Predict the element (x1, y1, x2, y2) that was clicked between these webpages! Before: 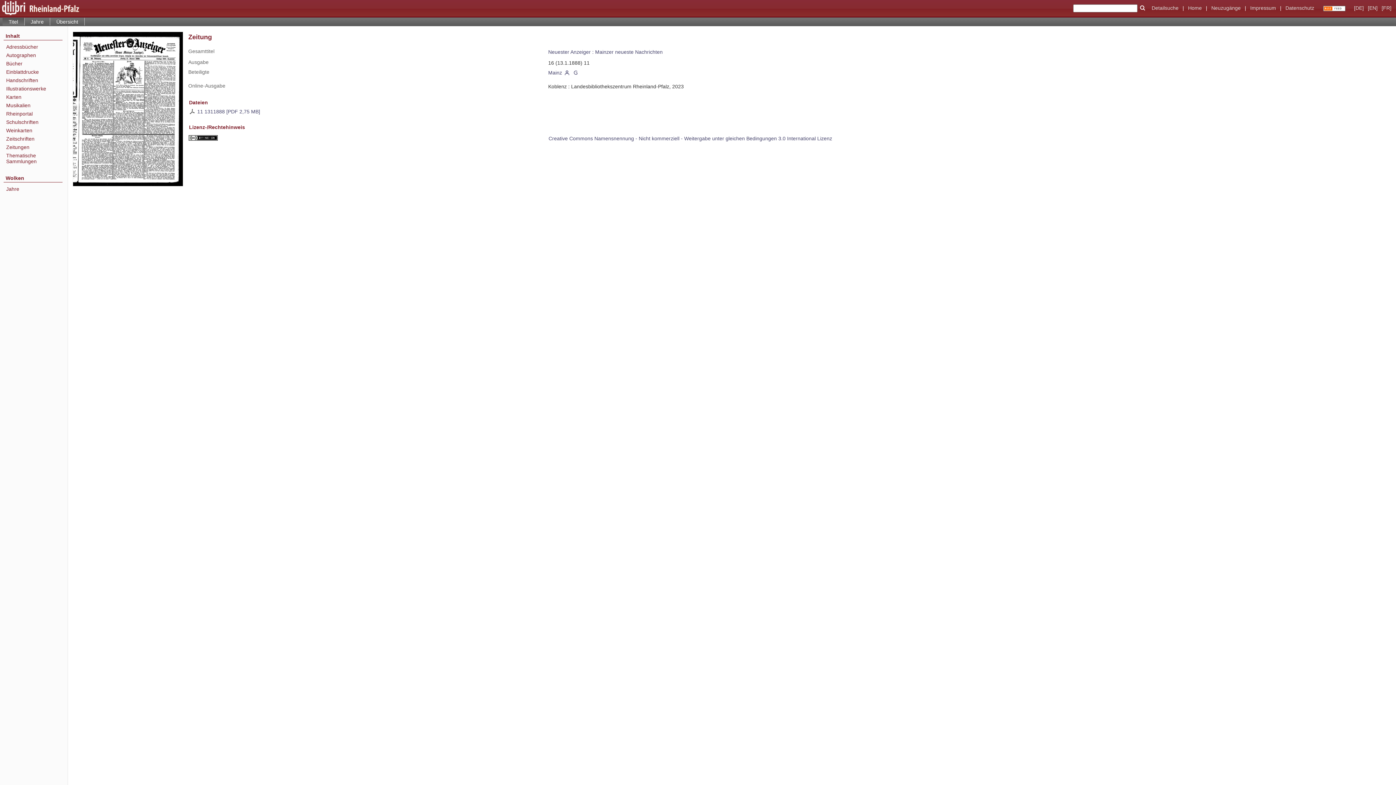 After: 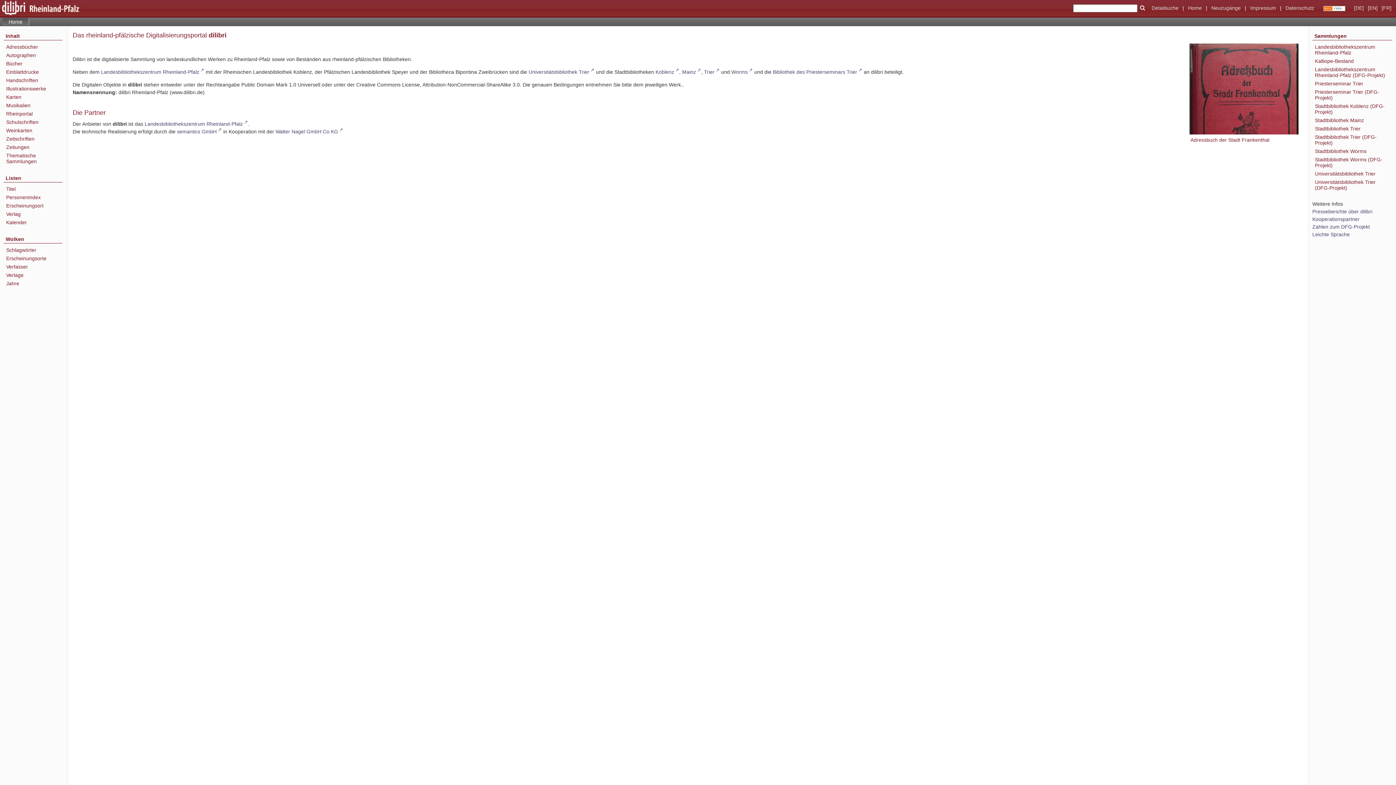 Action: bbox: (6, 69, 62, 74) label: Einblattdrucke